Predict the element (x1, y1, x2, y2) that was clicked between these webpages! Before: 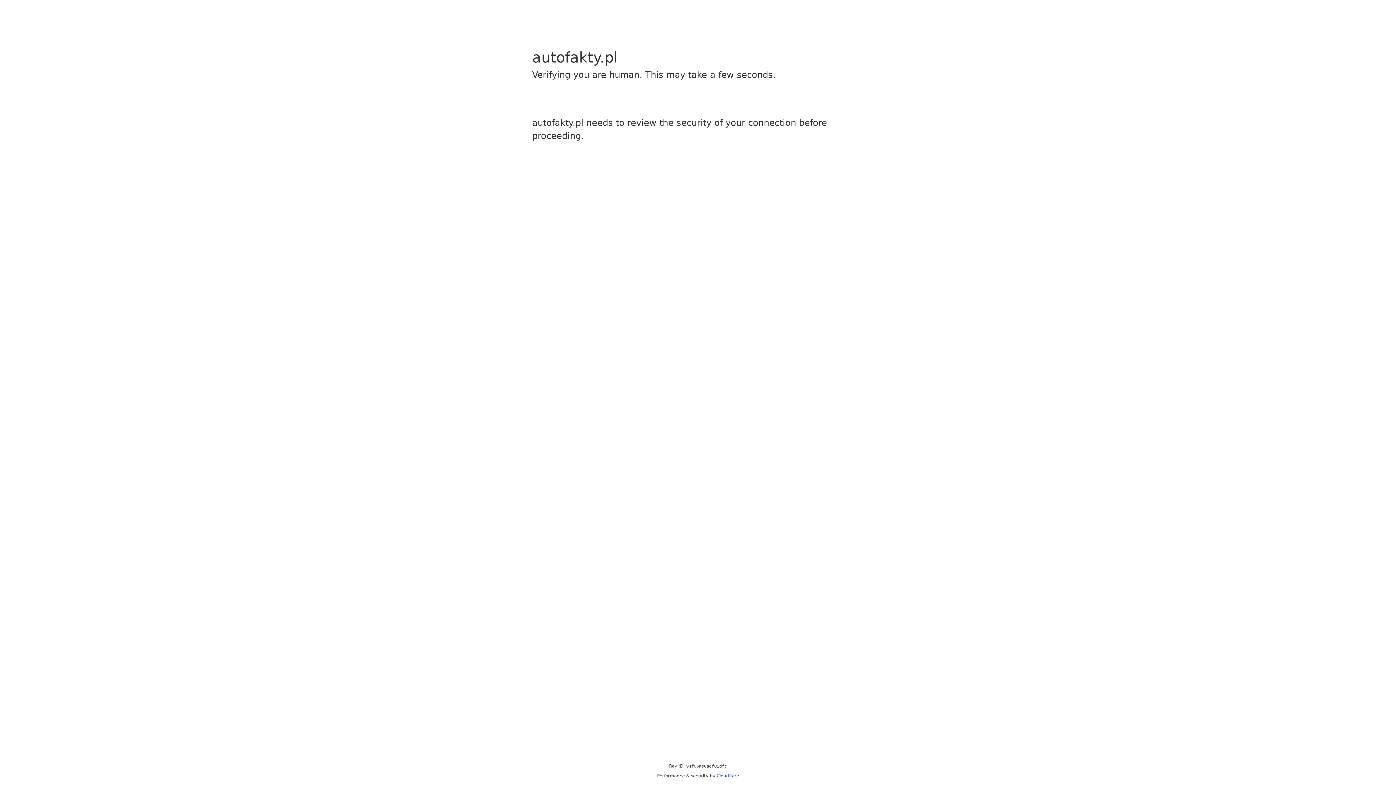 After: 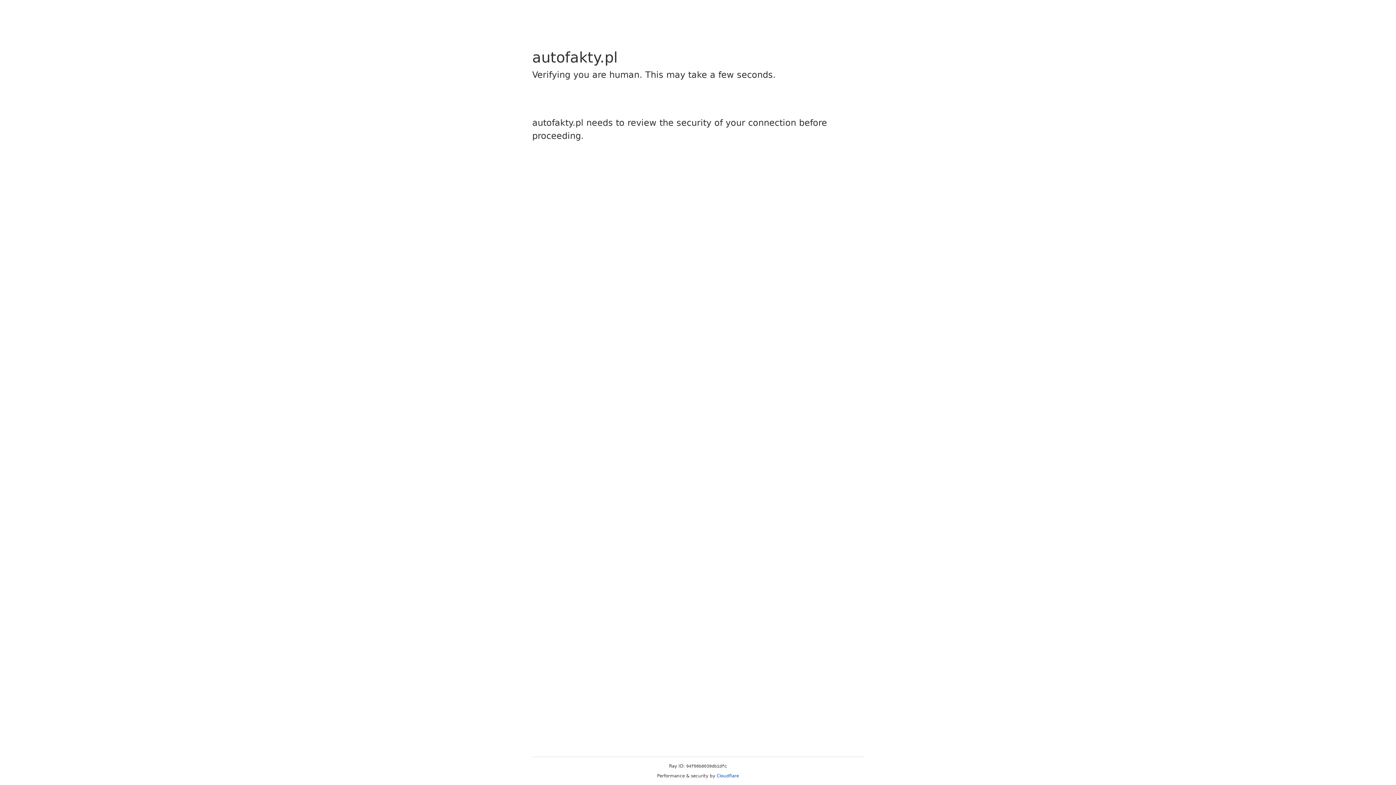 Action: bbox: (716, 773, 739, 778) label: Cloudflare